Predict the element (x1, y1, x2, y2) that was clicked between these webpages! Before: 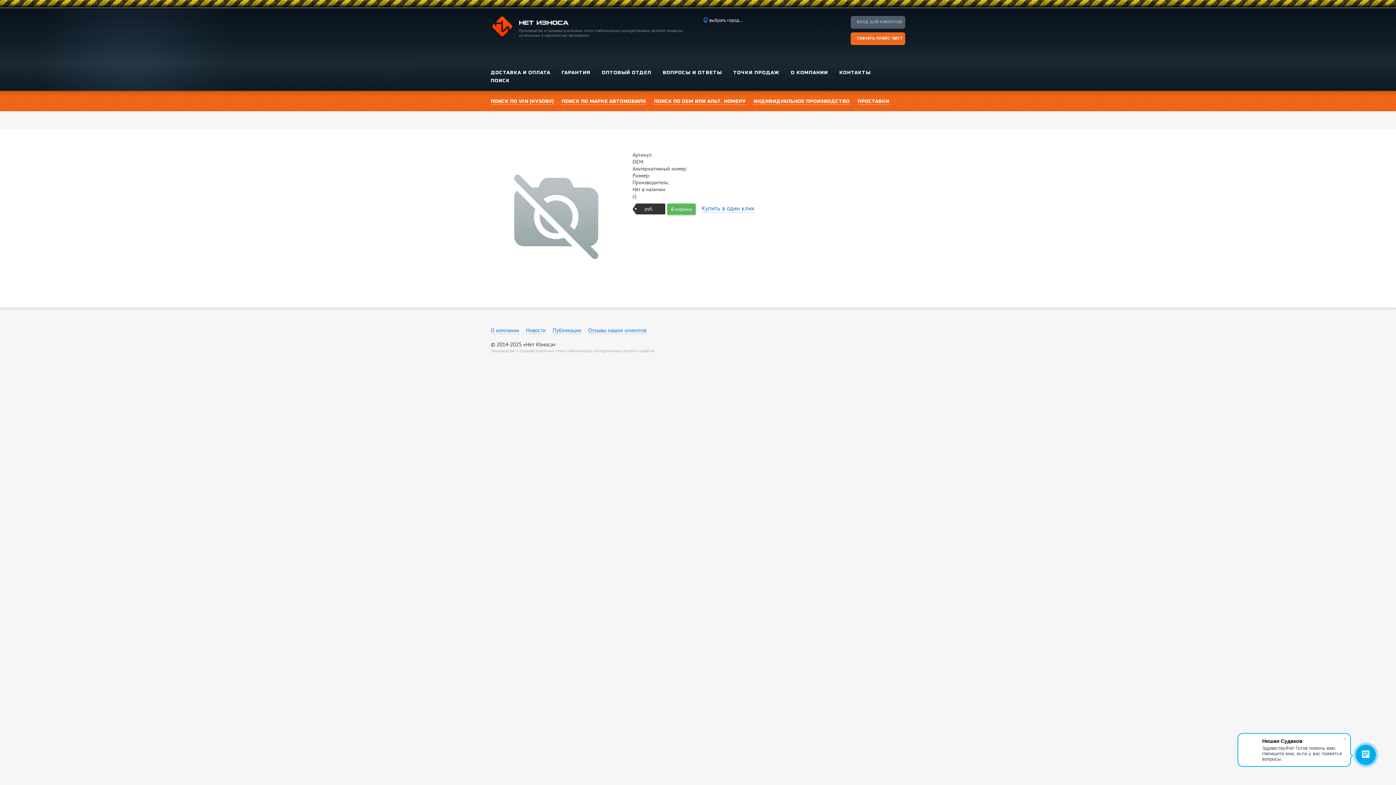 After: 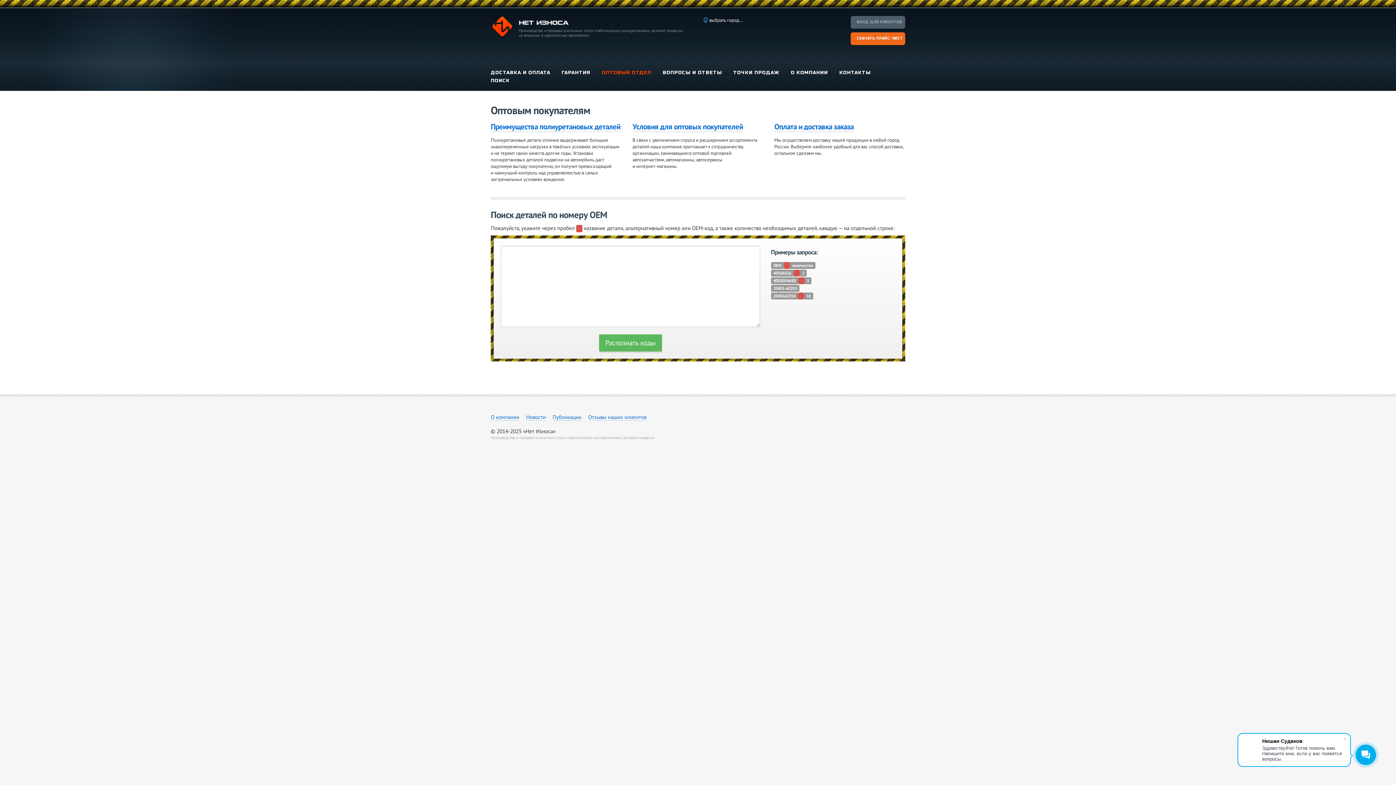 Action: bbox: (602, 69, 651, 75) label: ОПТОВЫЙ ОТДЕЛ